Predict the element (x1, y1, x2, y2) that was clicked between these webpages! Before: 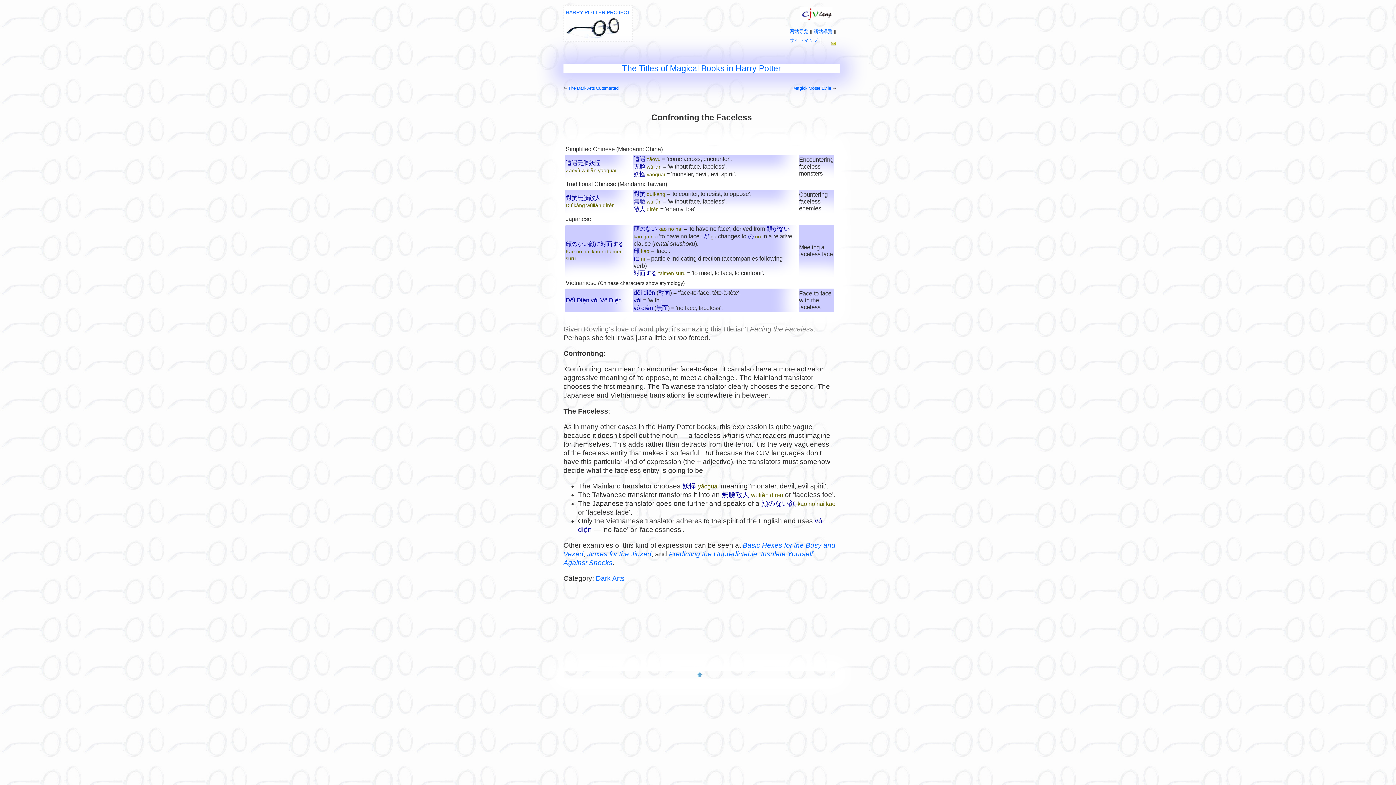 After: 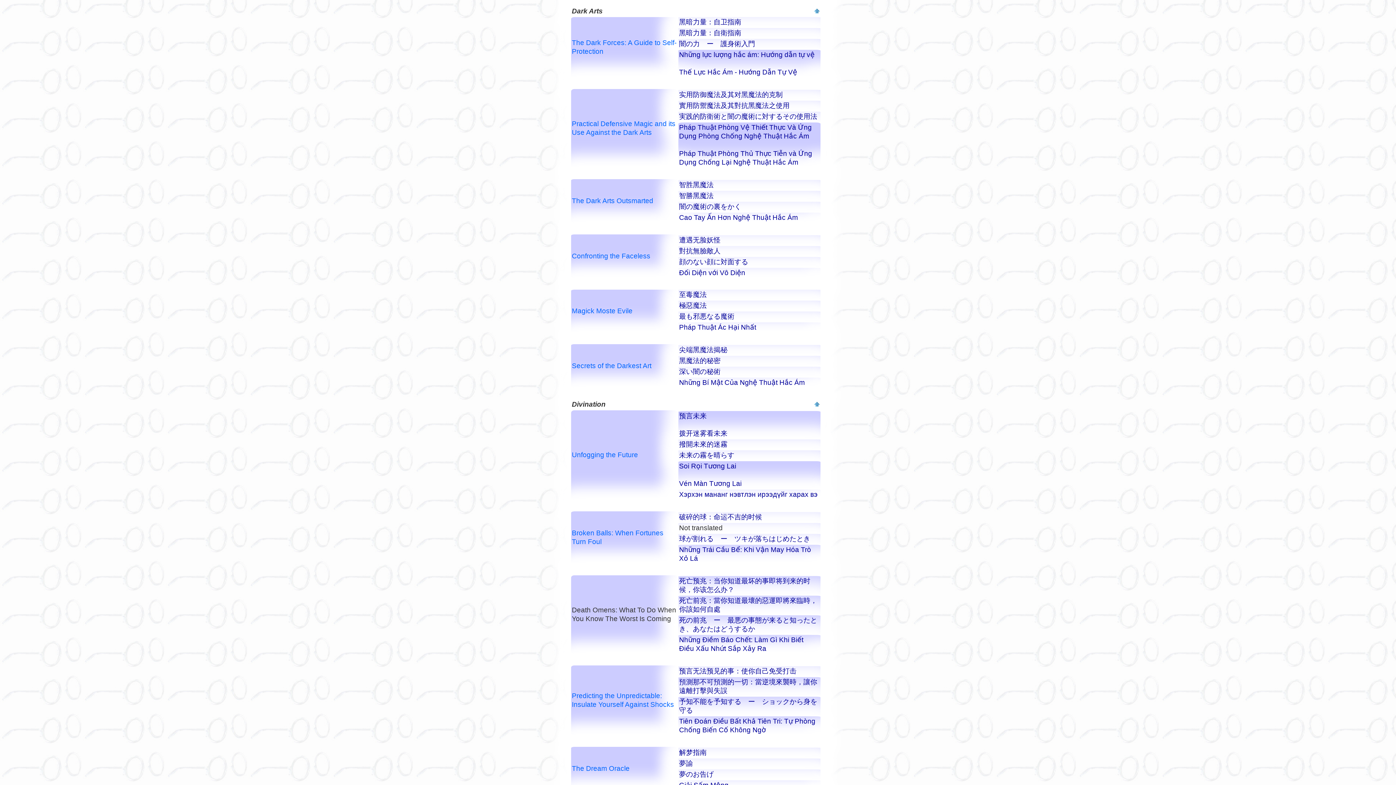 Action: label: Dark Arts bbox: (596, 575, 624, 582)